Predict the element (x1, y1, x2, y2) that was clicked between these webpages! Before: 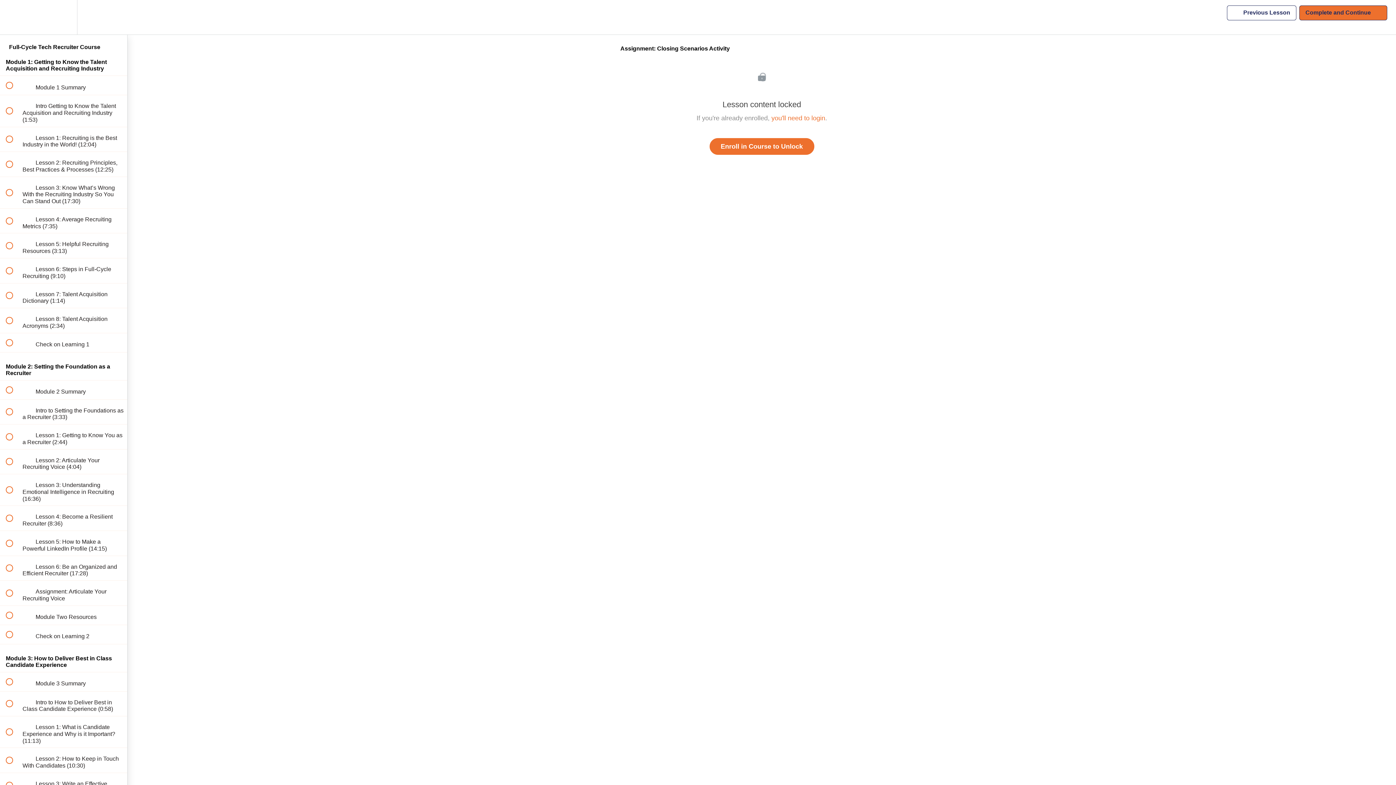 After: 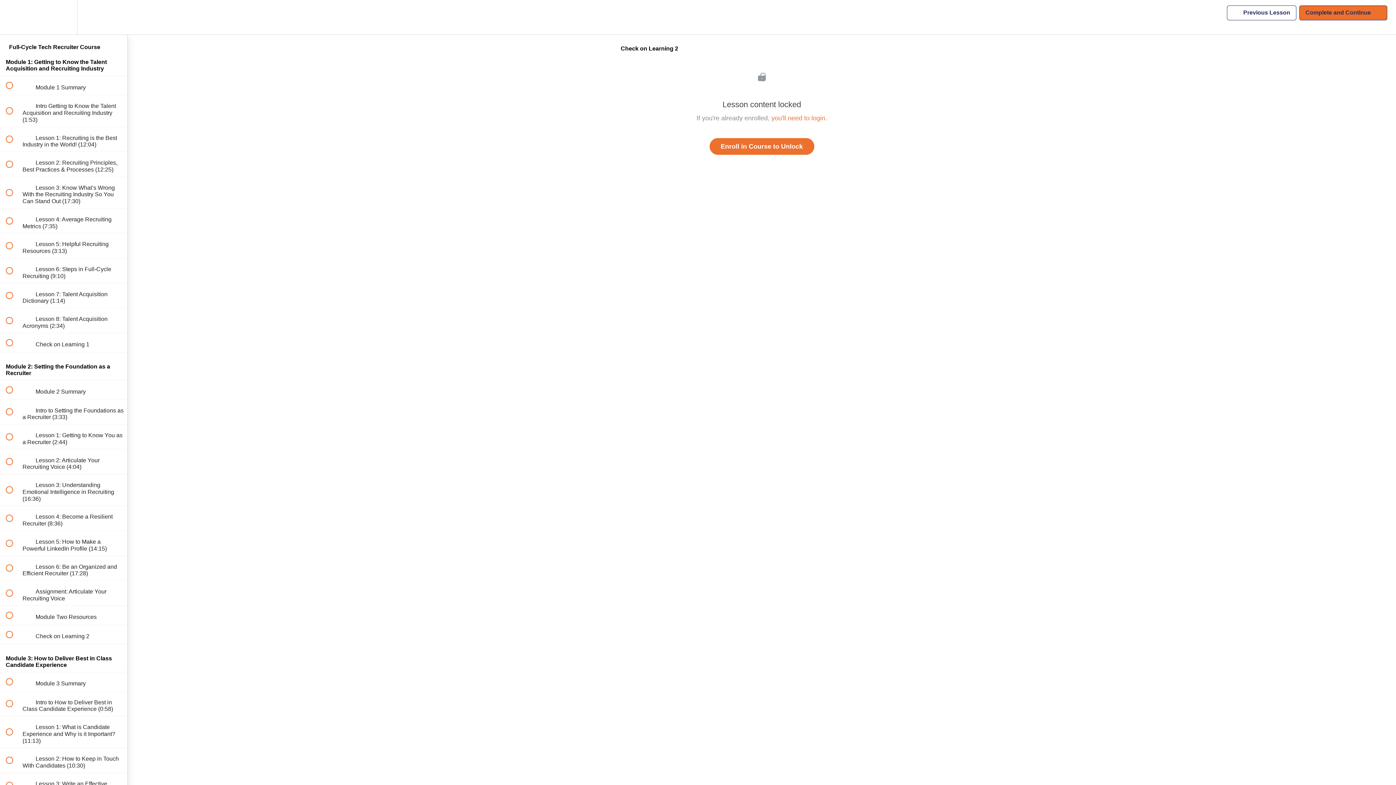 Action: bbox: (0, 625, 127, 644) label:  
 Check on Learning 2